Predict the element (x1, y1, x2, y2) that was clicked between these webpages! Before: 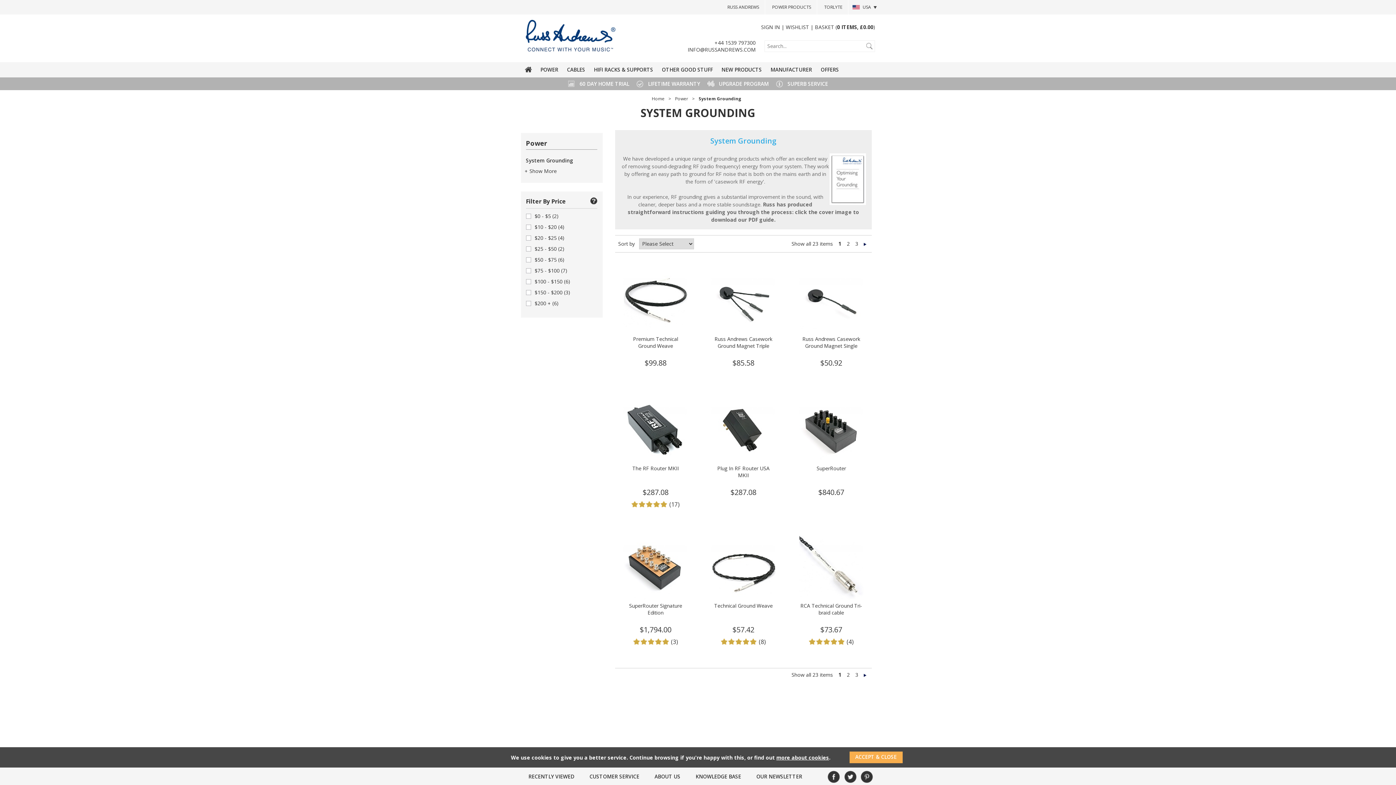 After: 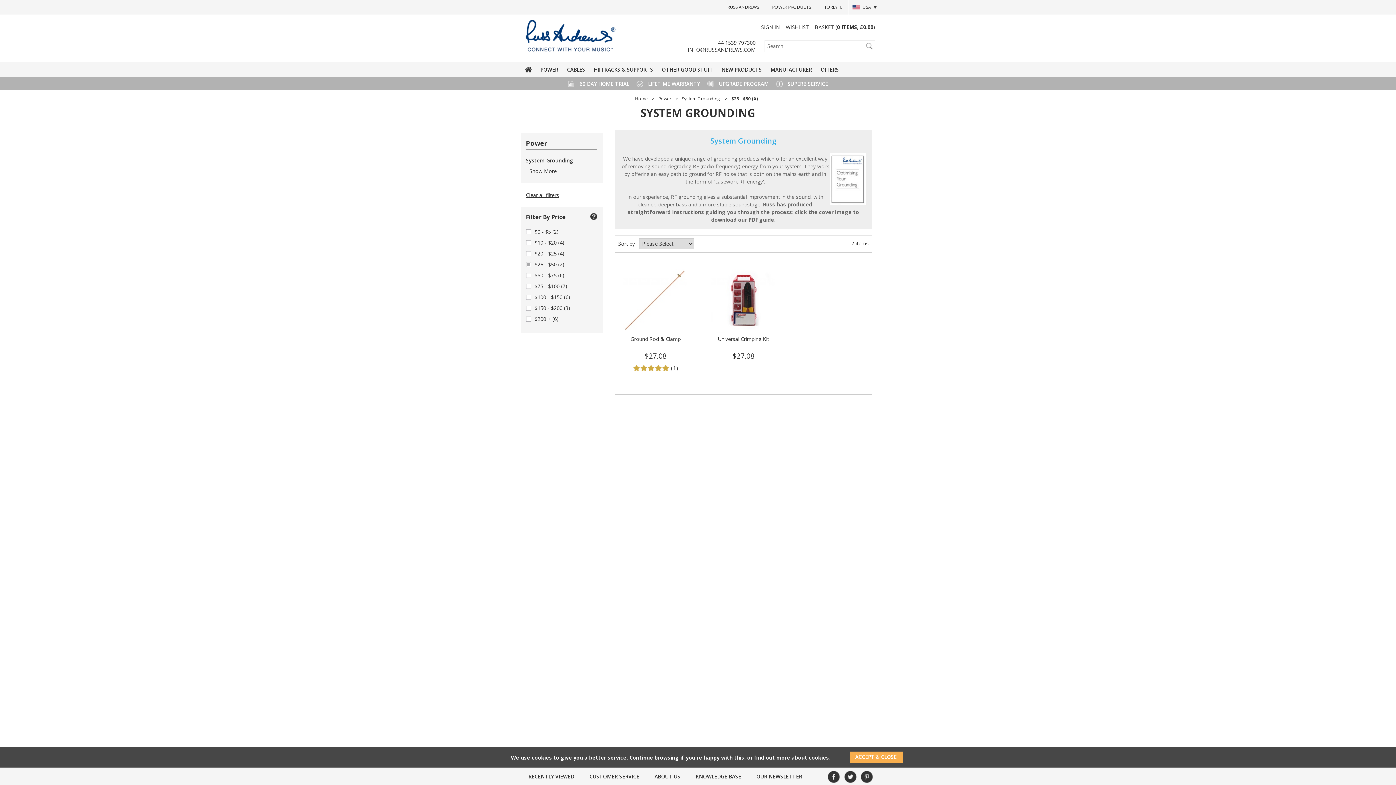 Action: bbox: (526, 245, 564, 252) label: $25 - $50 (2)